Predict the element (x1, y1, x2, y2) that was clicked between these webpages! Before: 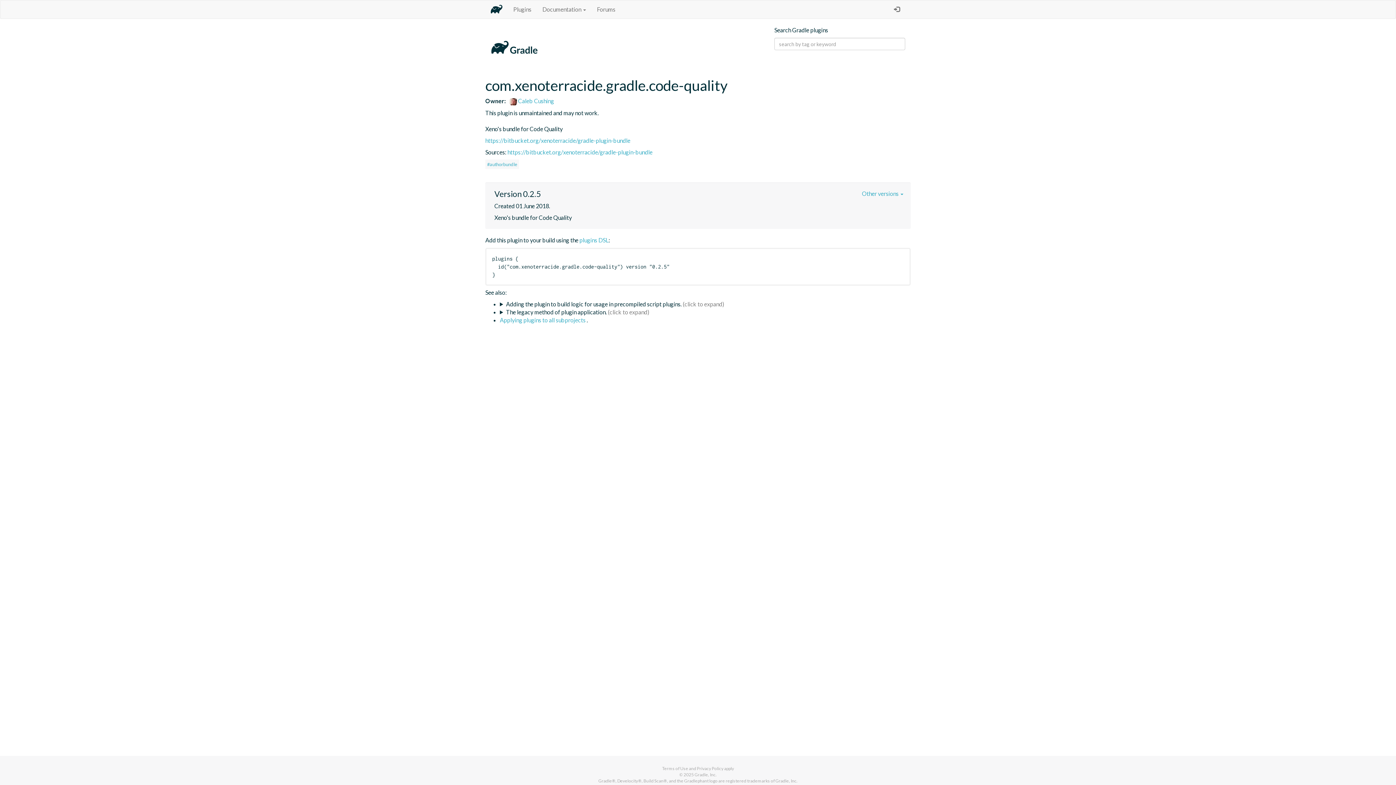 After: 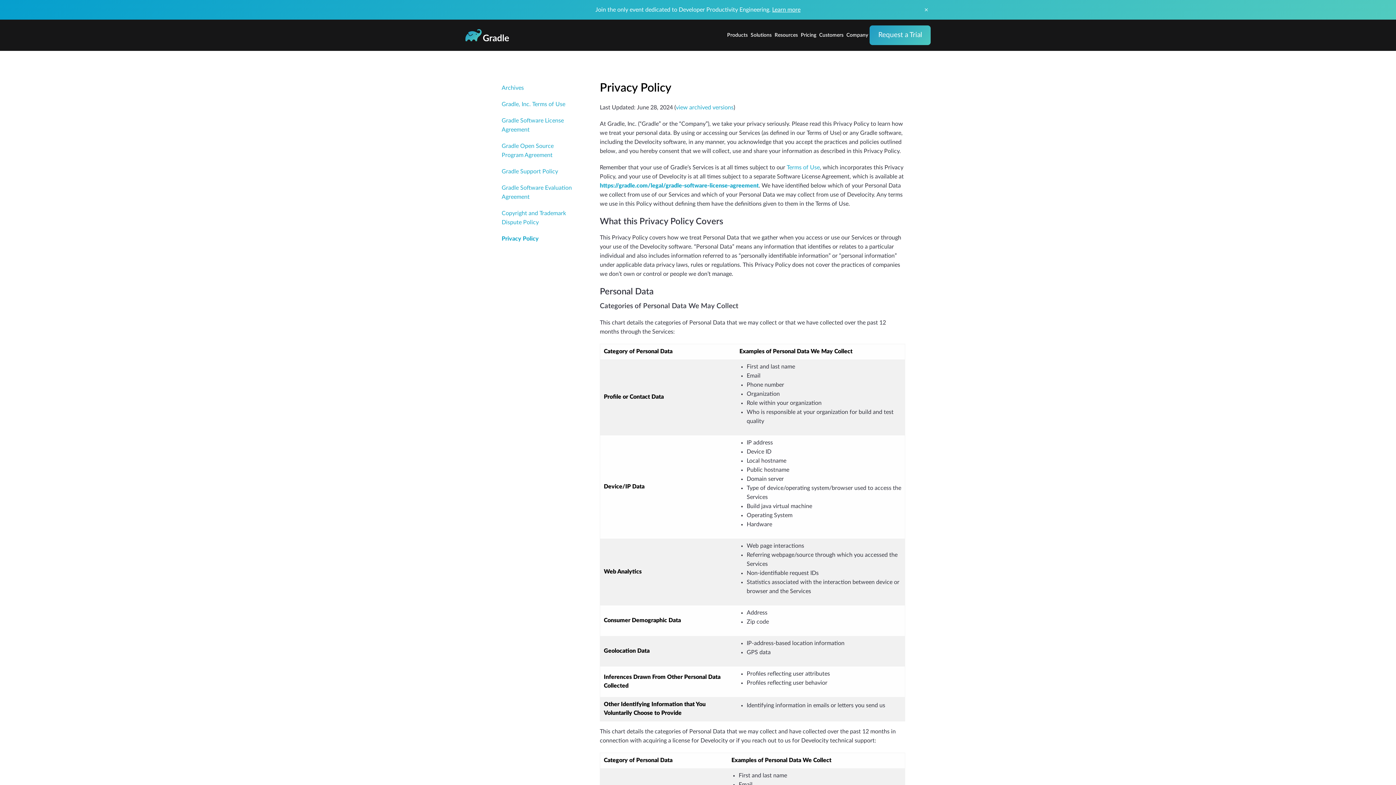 Action: label: Privacy Policy bbox: (697, 766, 723, 771)